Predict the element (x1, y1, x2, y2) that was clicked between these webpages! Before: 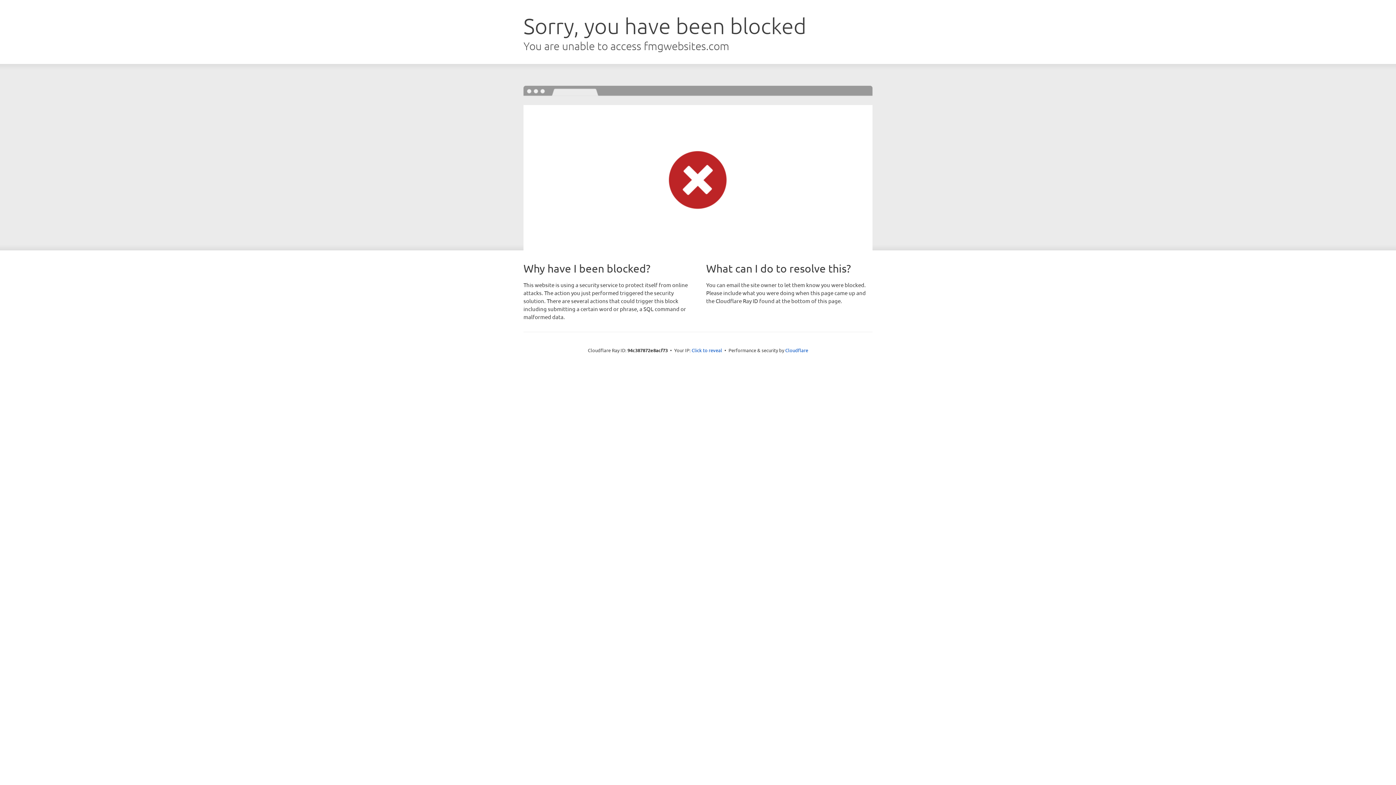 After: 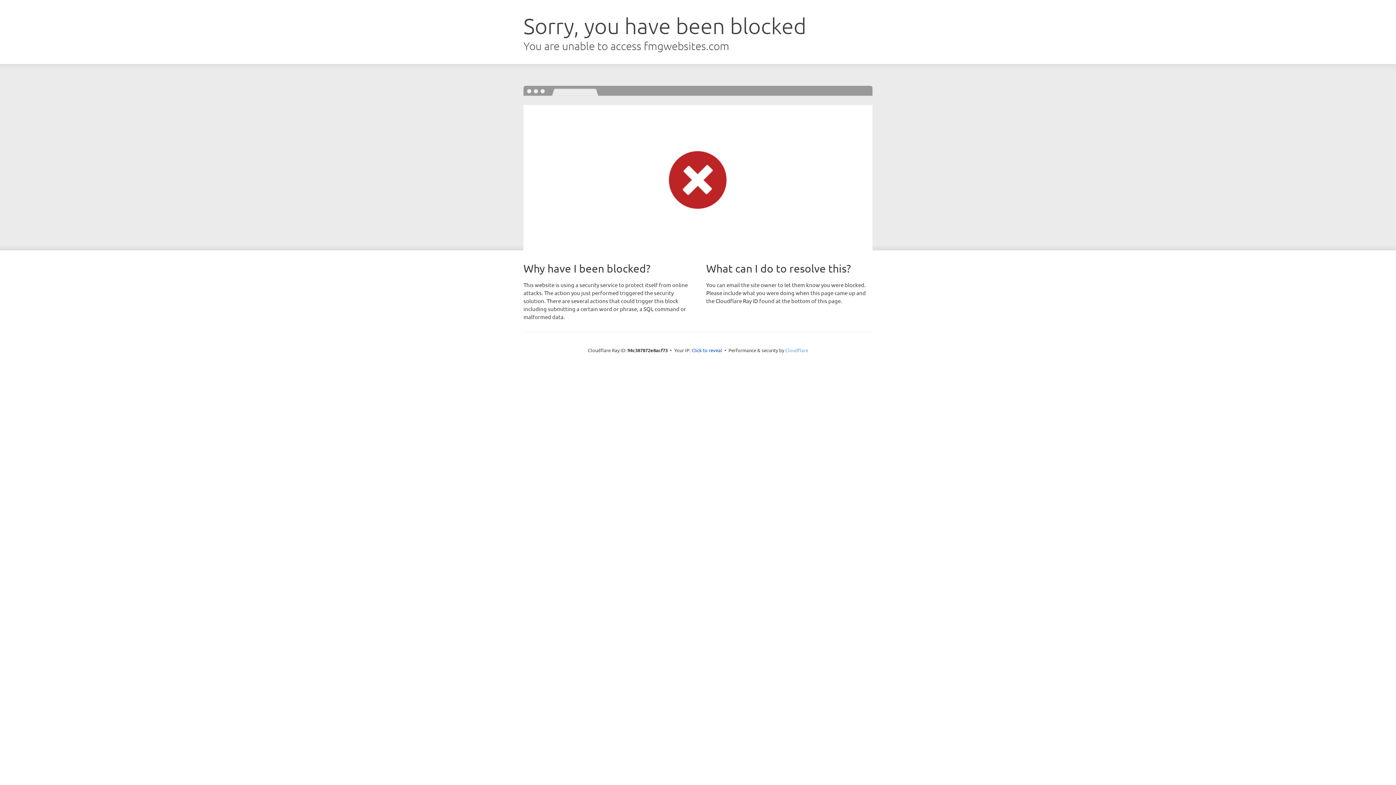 Action: bbox: (785, 347, 808, 353) label: Cloudflare